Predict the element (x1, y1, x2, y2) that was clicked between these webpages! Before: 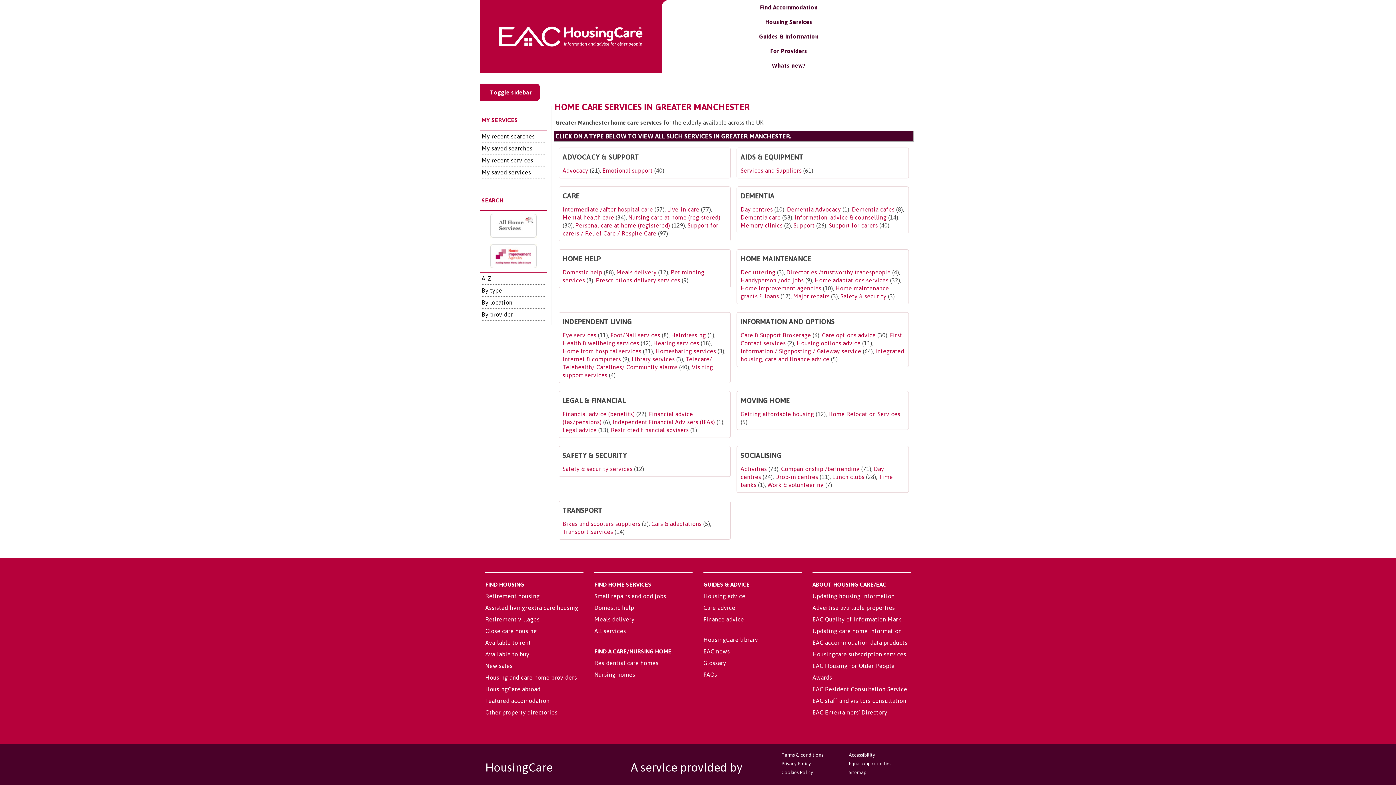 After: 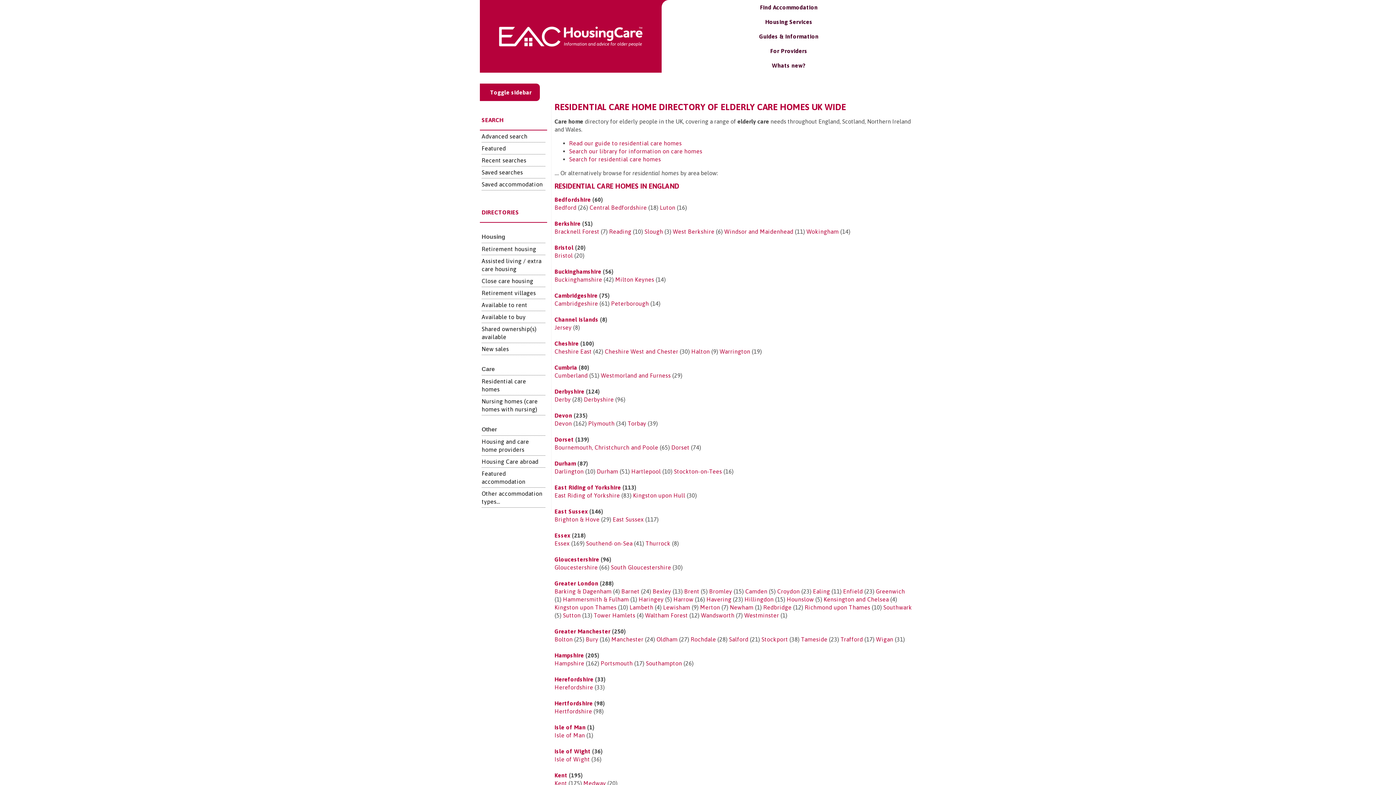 Action: label: Residential care homes bbox: (594, 660, 658, 666)